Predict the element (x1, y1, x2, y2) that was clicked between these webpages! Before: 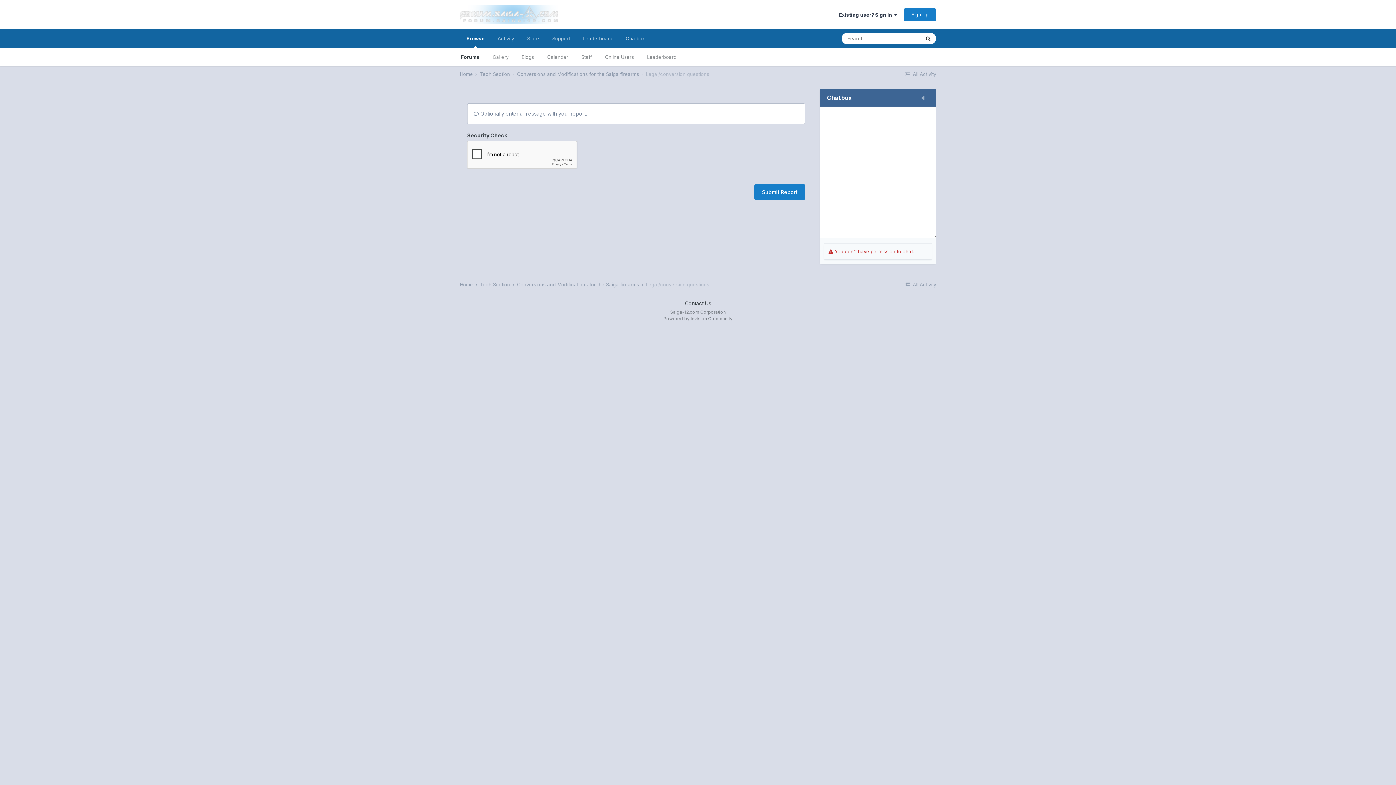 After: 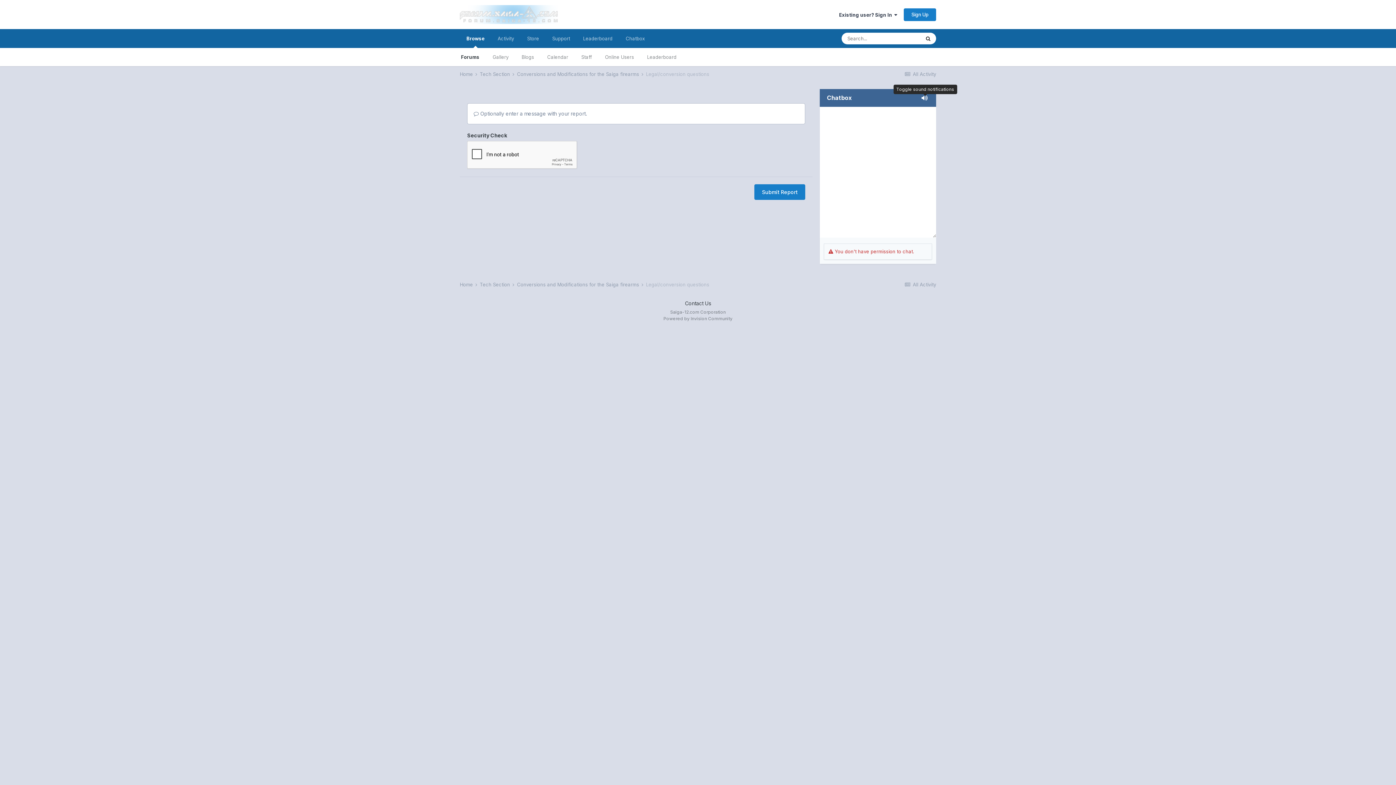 Action: bbox: (921, 94, 929, 102)